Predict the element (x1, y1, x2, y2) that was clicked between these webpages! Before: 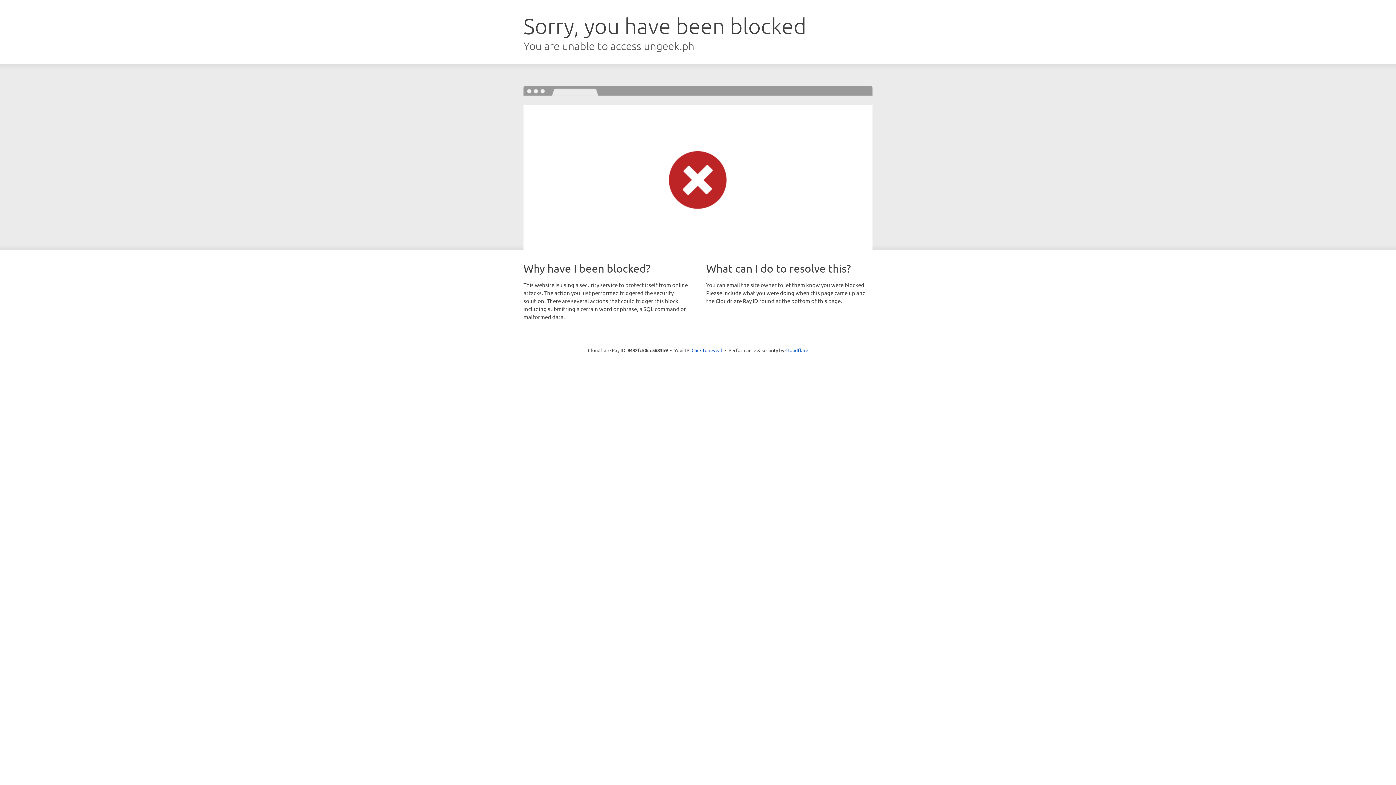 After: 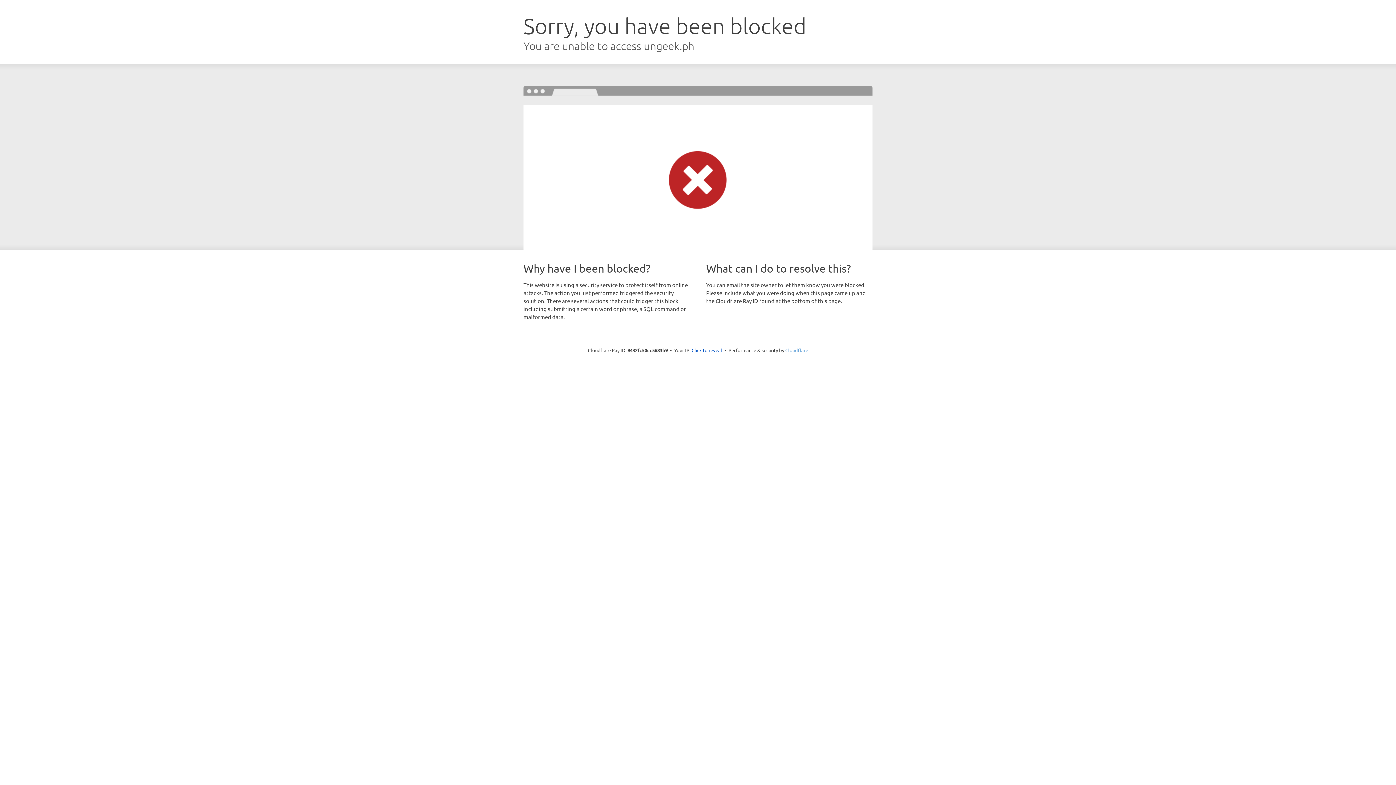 Action: label: Cloudflare bbox: (785, 347, 808, 353)